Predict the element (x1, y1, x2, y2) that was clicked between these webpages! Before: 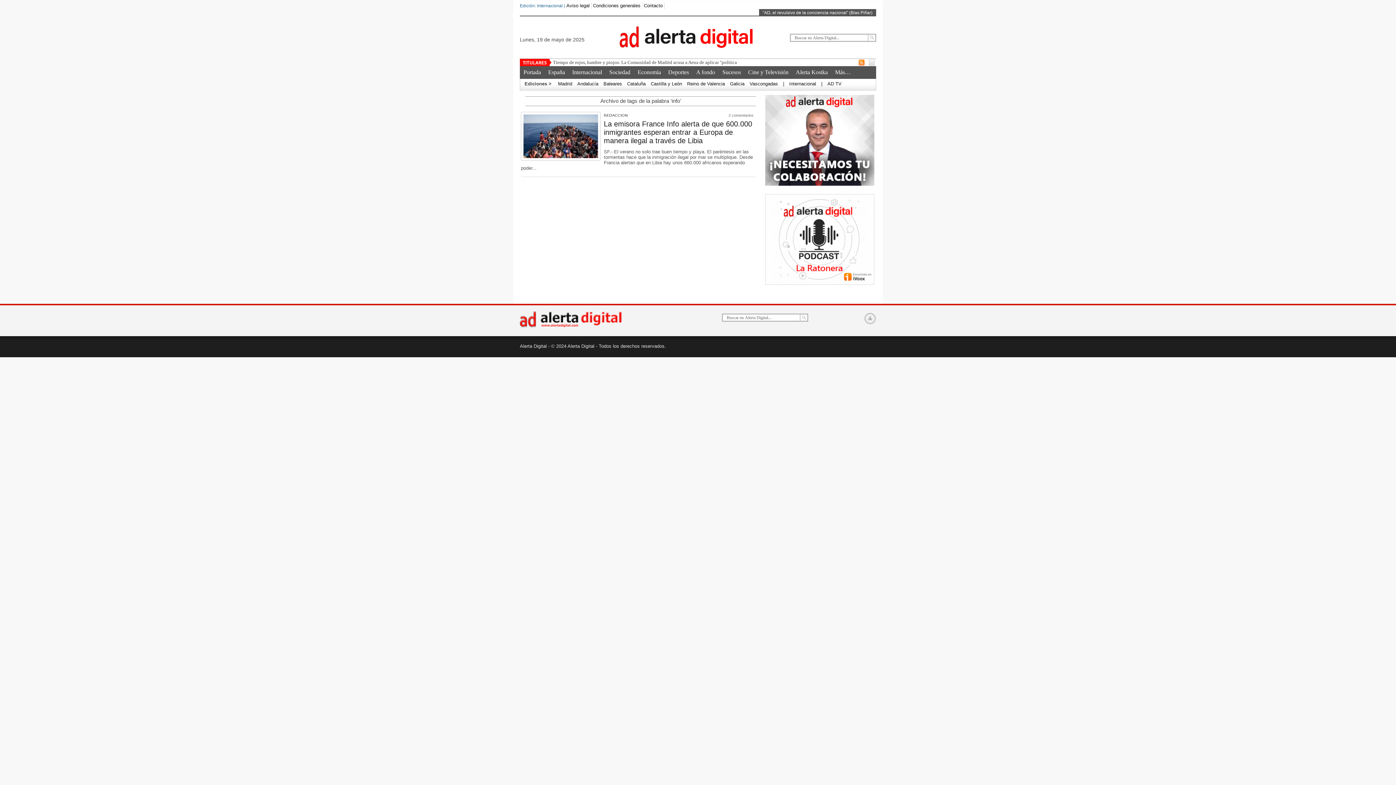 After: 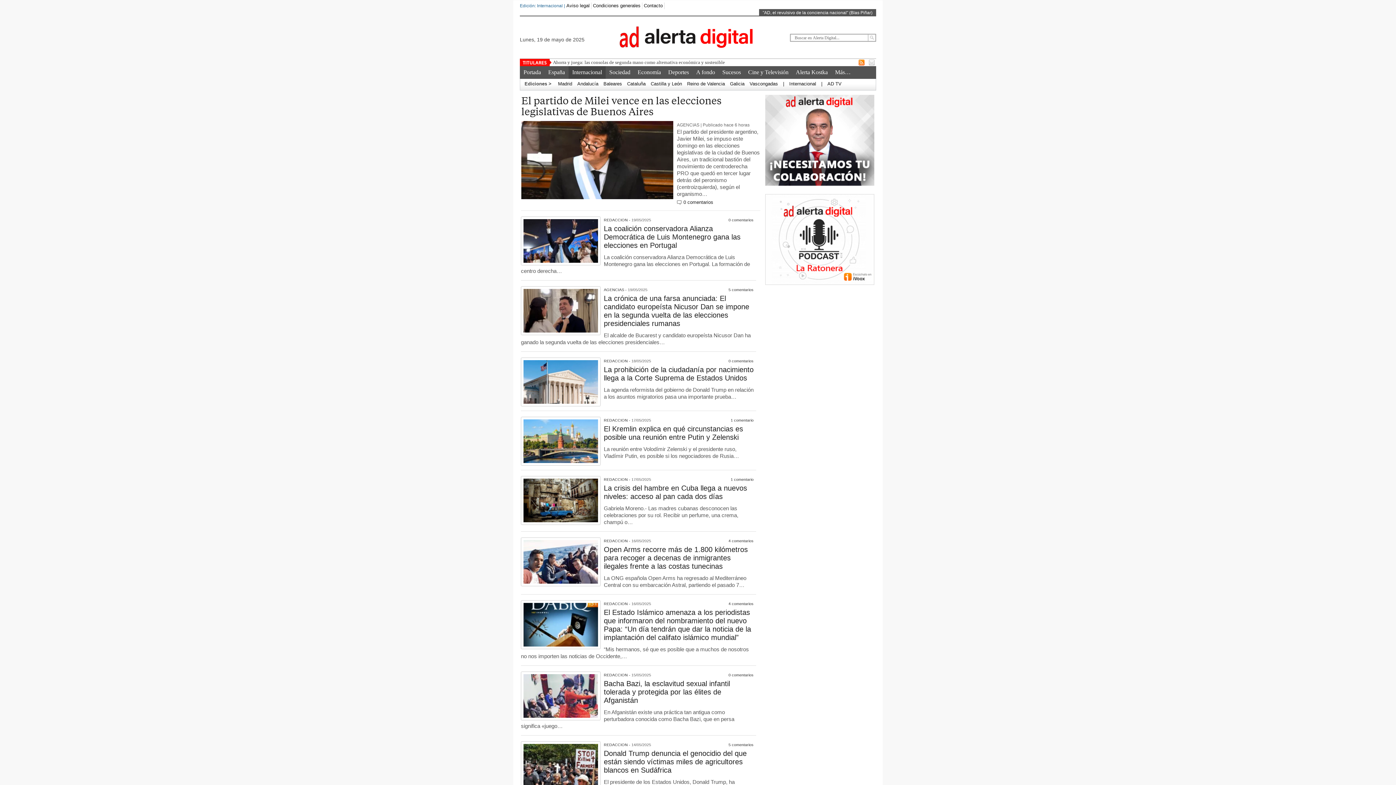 Action: label: Internacional bbox: (568, 66, 605, 78)